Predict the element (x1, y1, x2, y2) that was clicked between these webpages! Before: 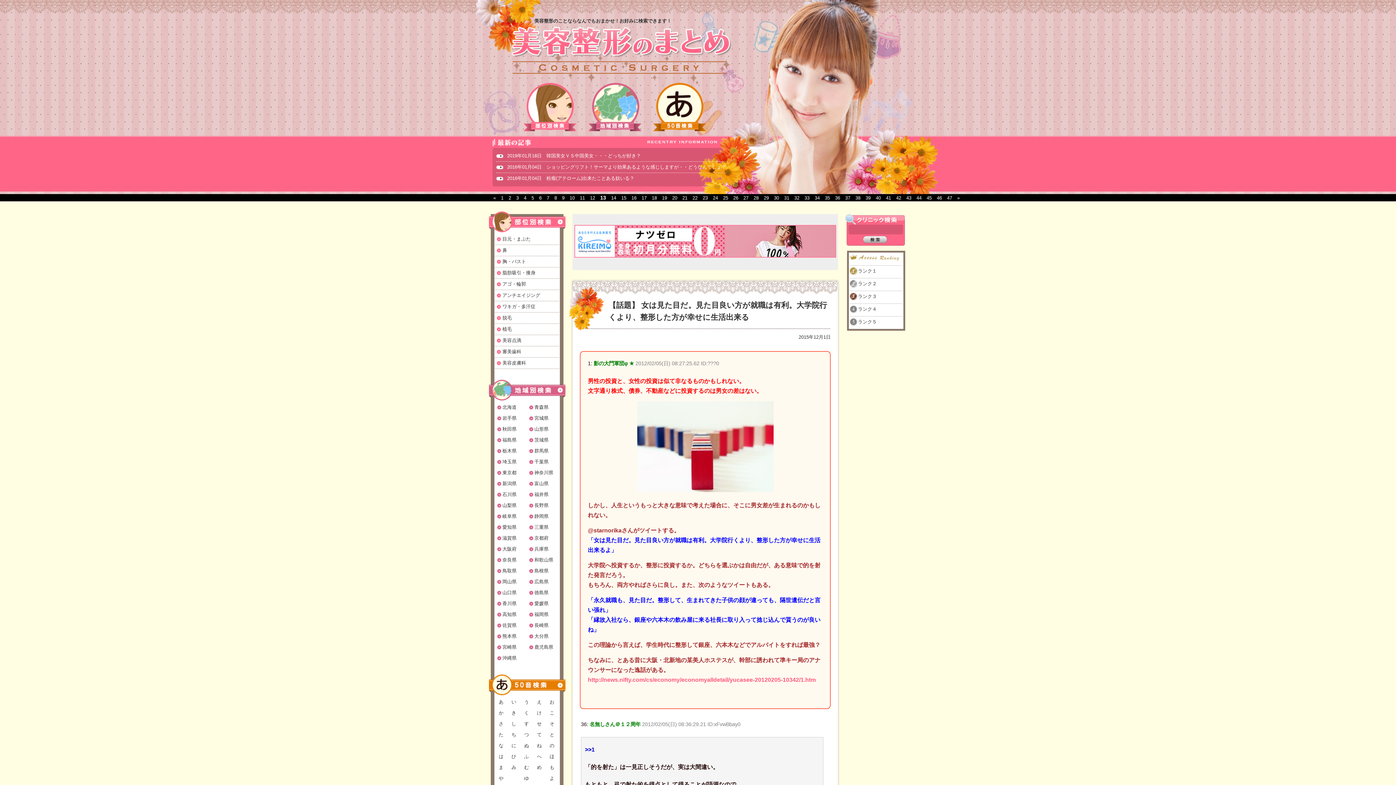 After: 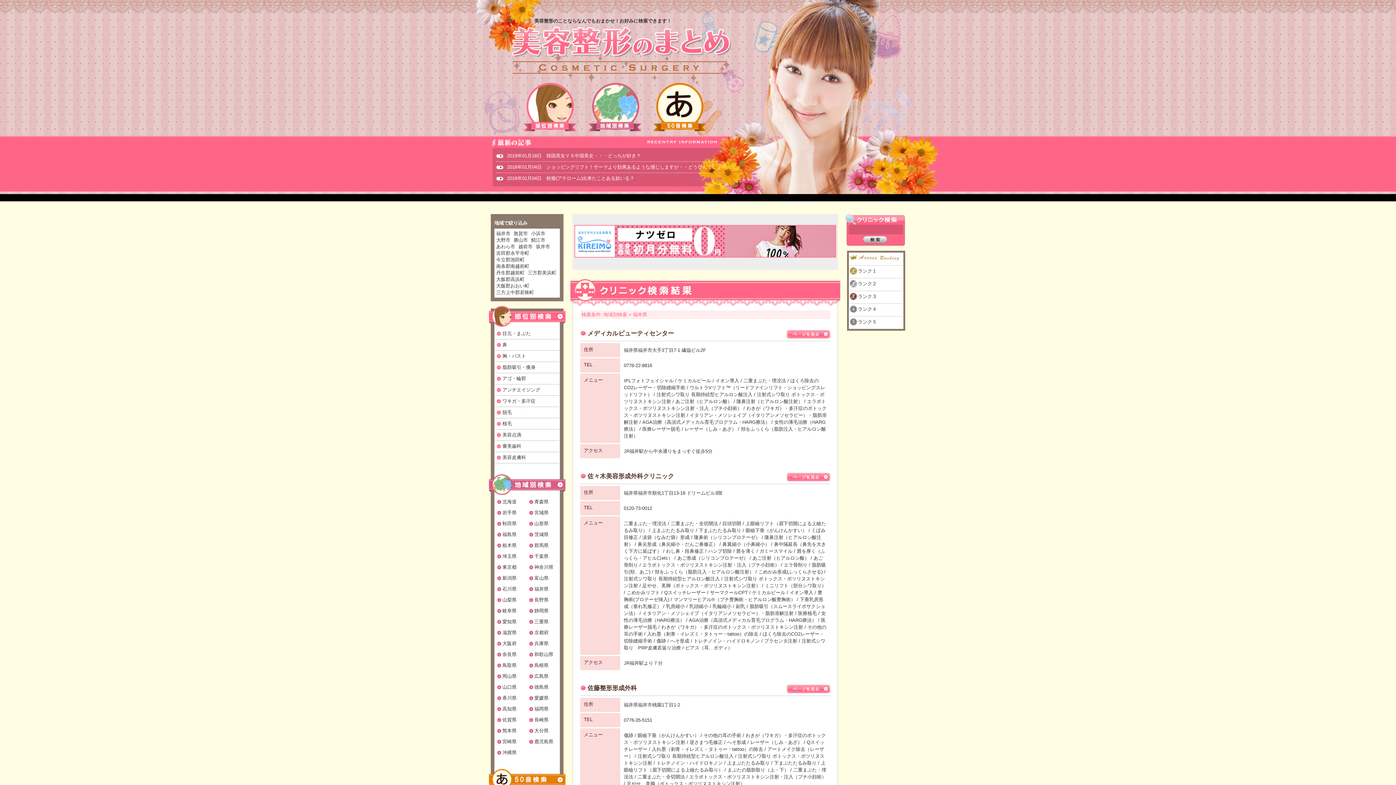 Action: bbox: (534, 492, 548, 497) label: 福井県